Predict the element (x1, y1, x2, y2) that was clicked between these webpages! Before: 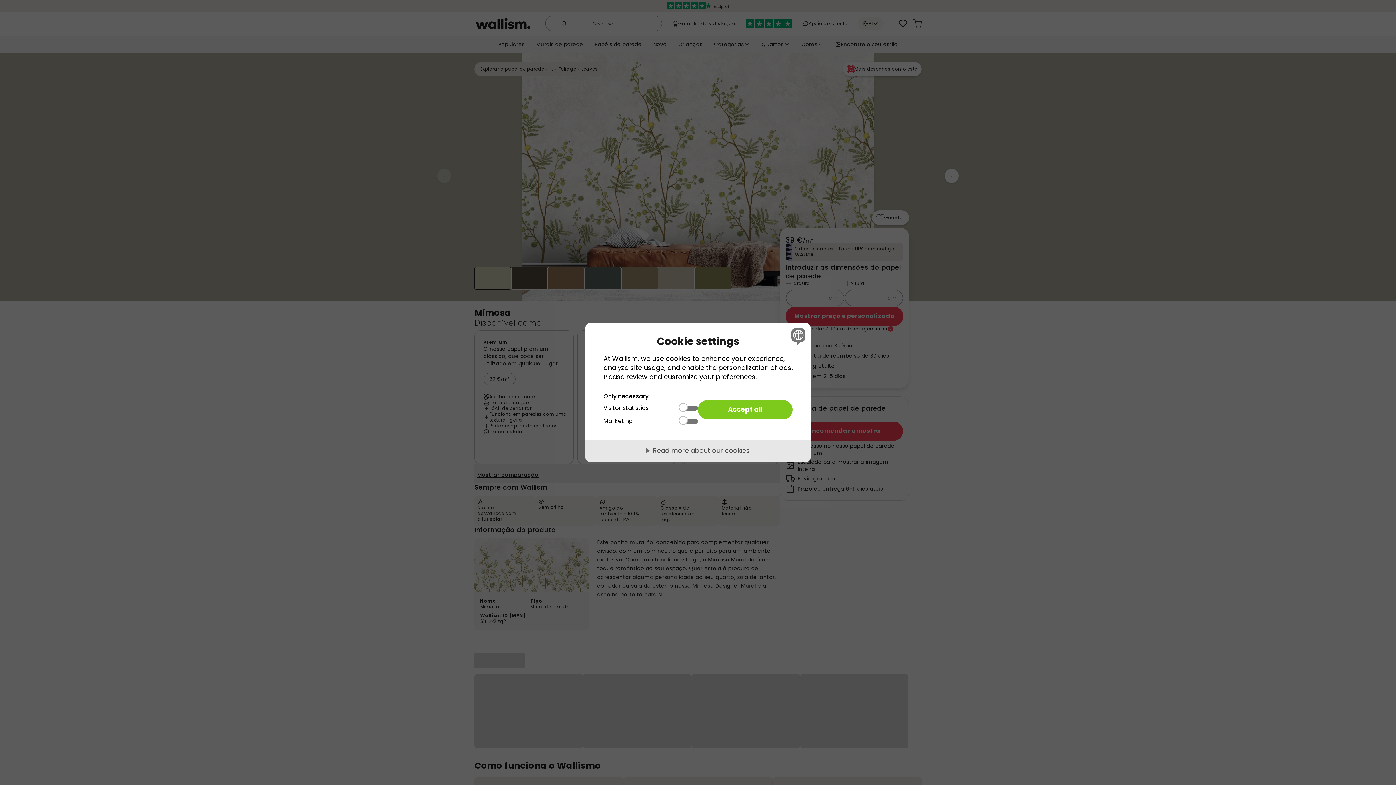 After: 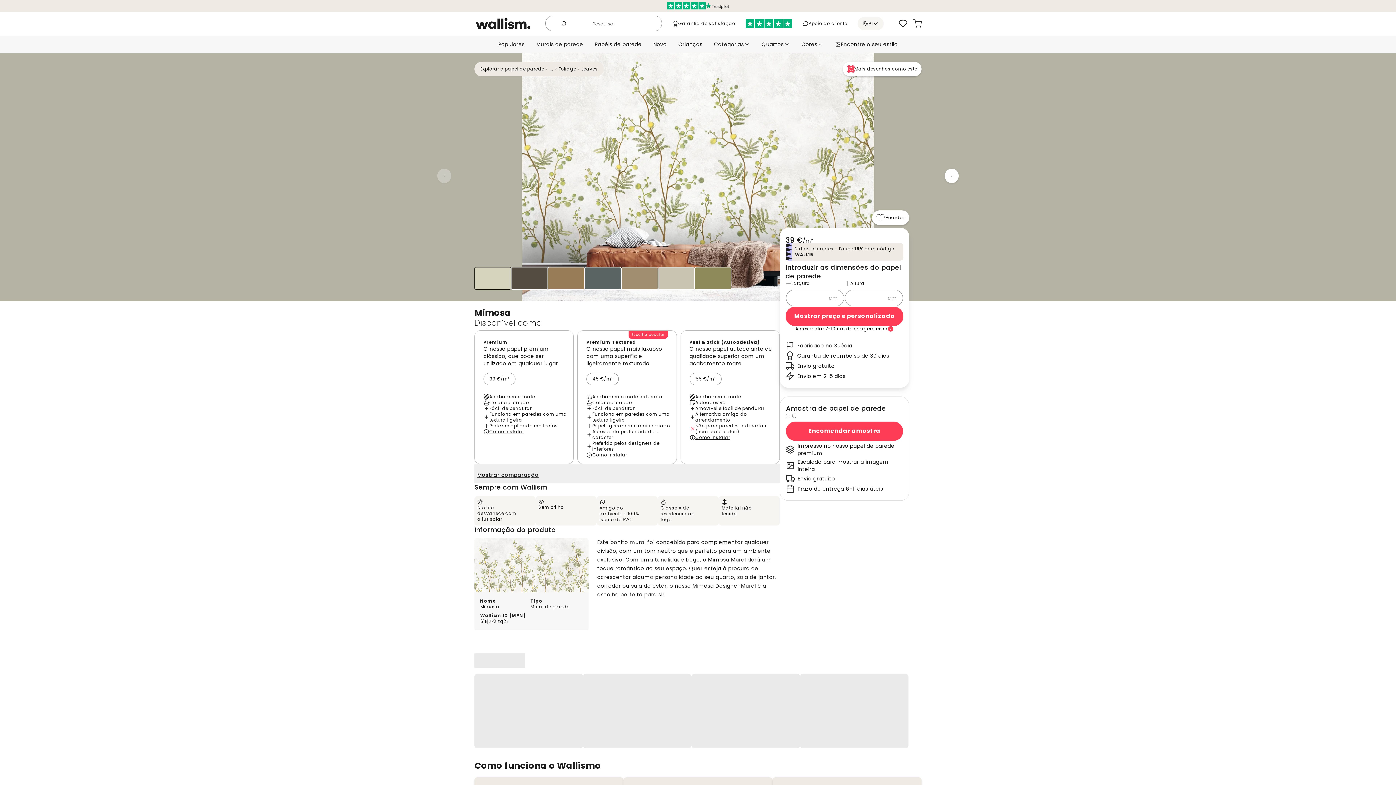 Action: bbox: (698, 400, 792, 419) label: Accept all